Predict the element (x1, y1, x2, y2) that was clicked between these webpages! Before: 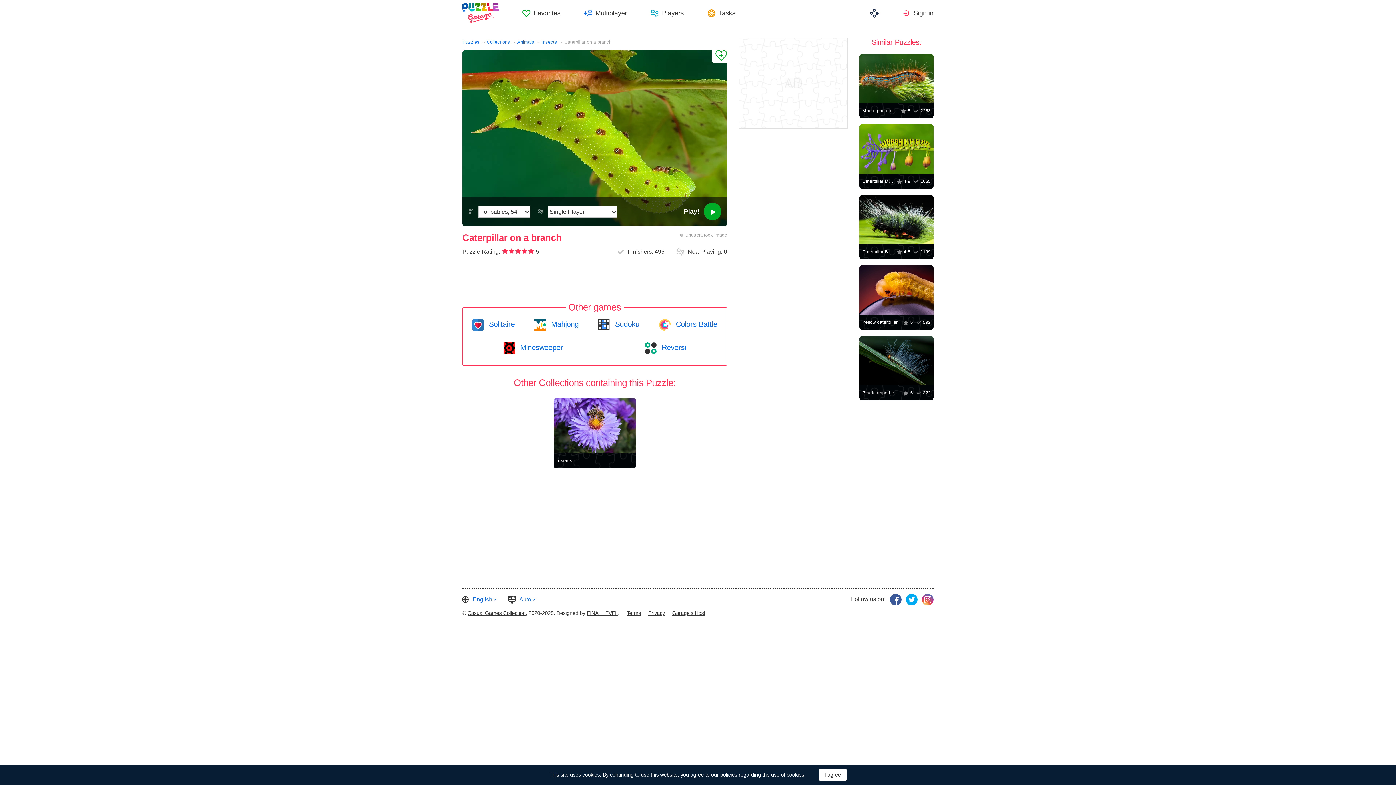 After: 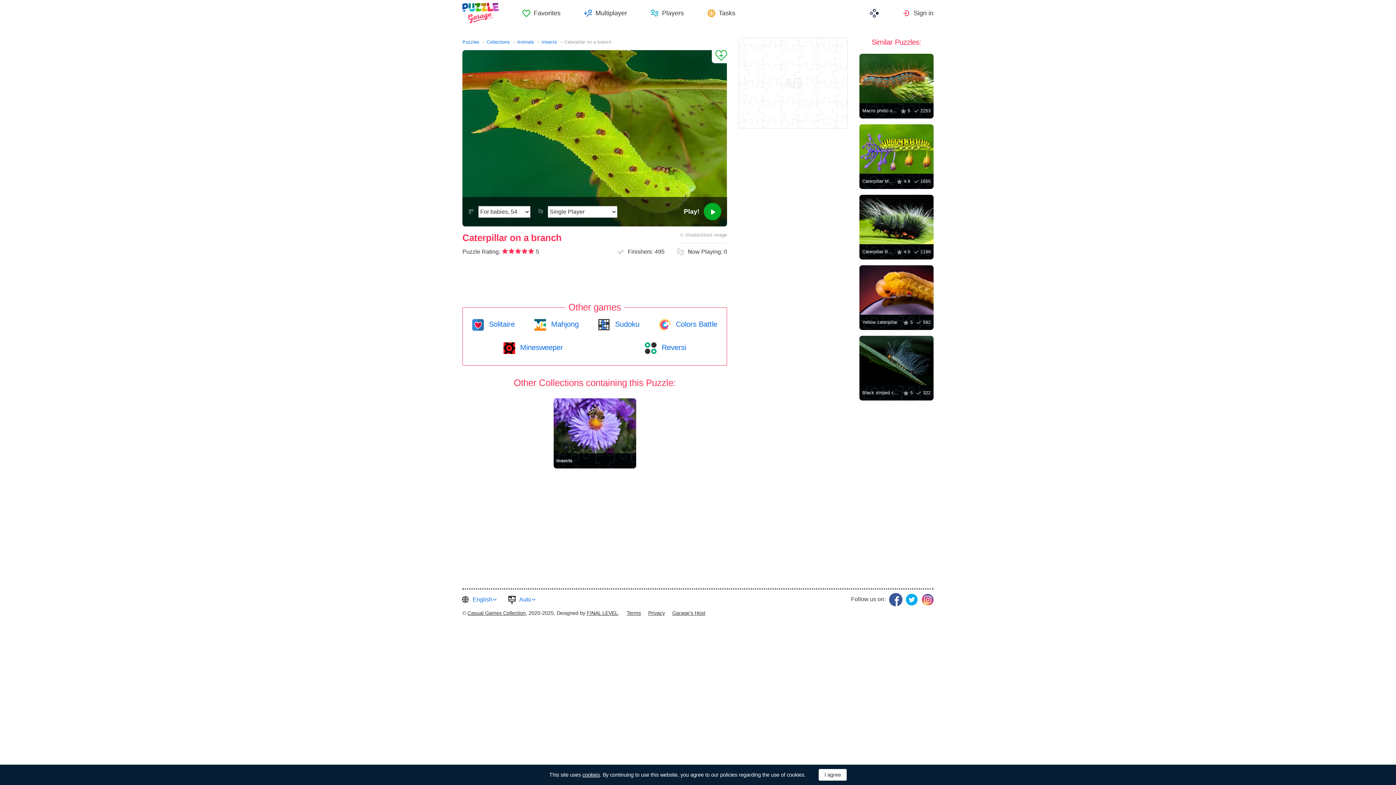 Action: bbox: (890, 594, 901, 605)